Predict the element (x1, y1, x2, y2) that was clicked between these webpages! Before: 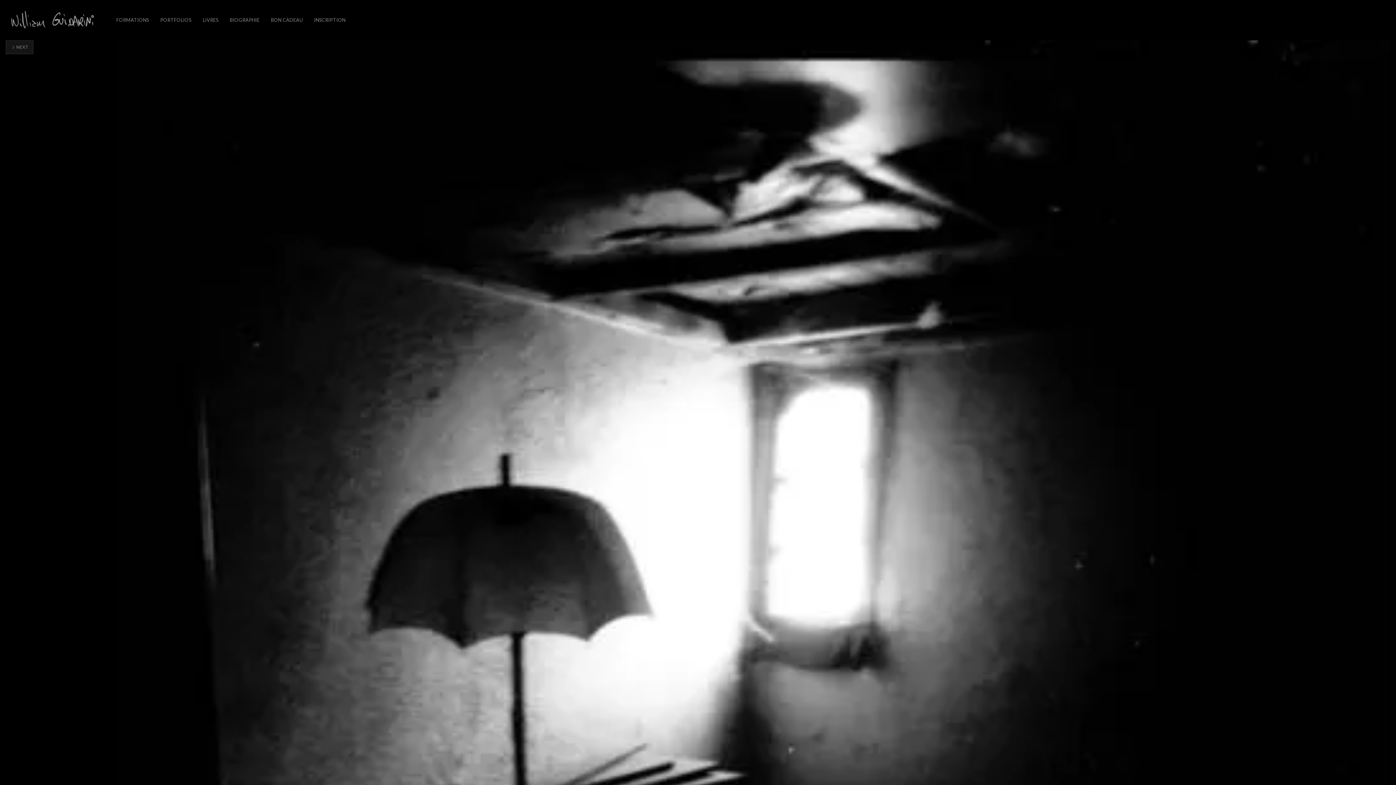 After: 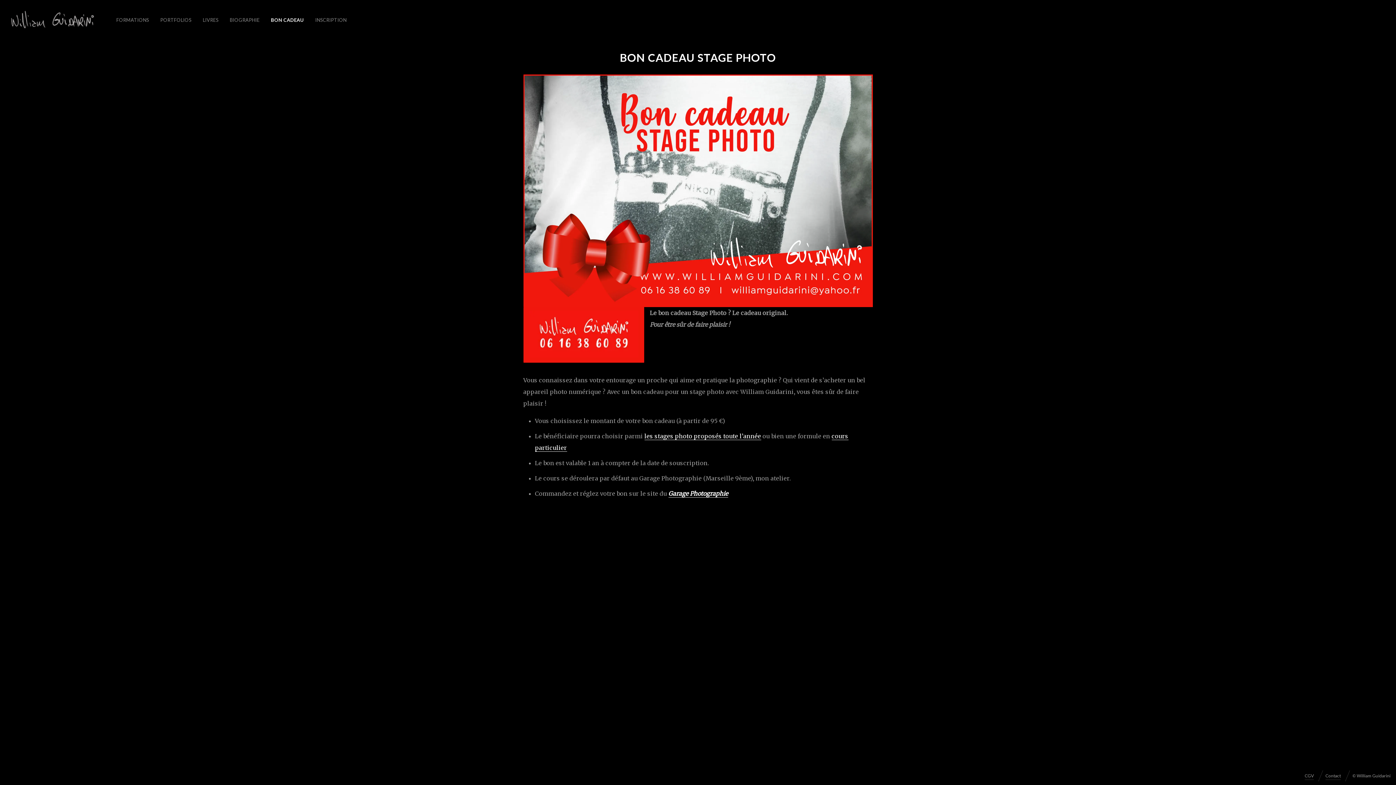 Action: label: BON CADEAU bbox: (267, 14, 306, 25)